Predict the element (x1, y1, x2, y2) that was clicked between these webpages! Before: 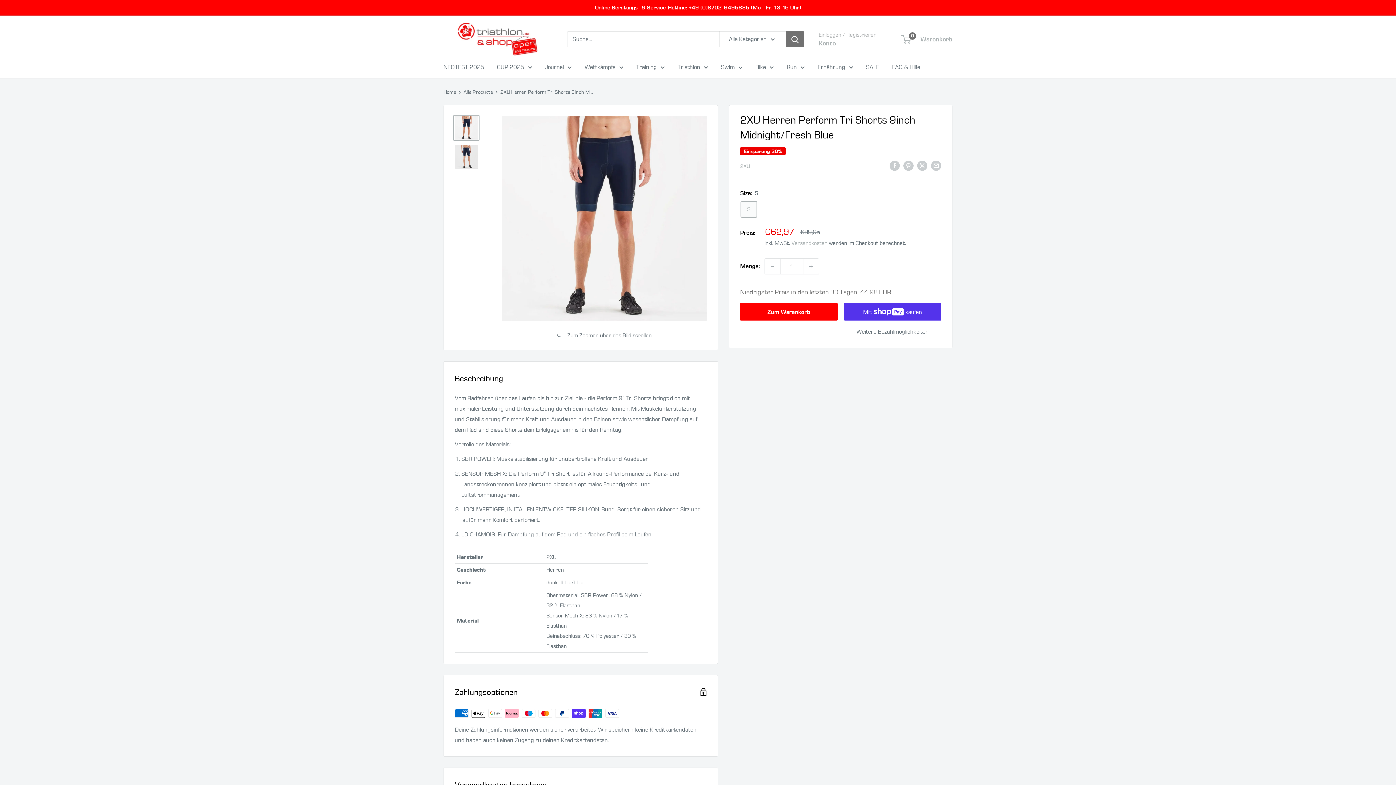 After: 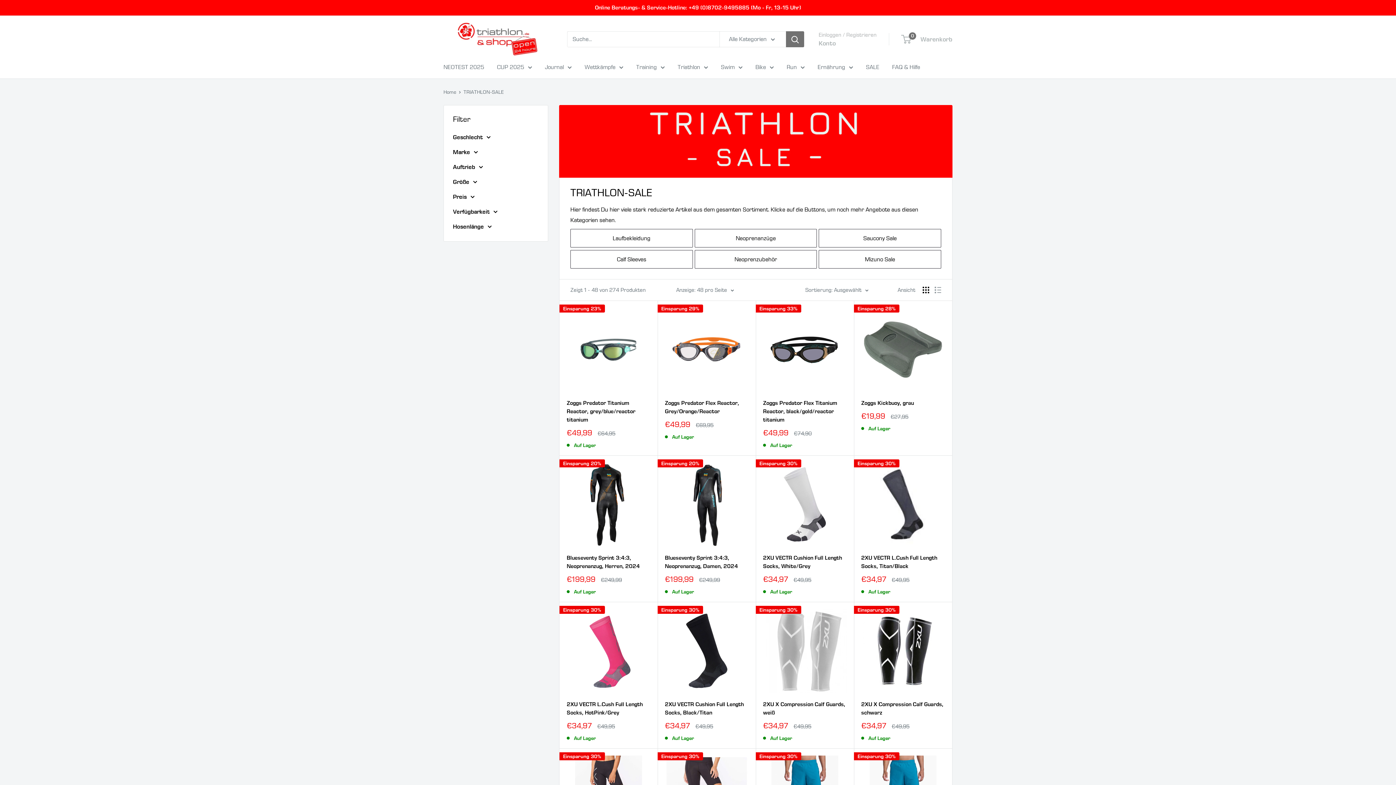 Action: bbox: (866, 61, 879, 72) label: SALE